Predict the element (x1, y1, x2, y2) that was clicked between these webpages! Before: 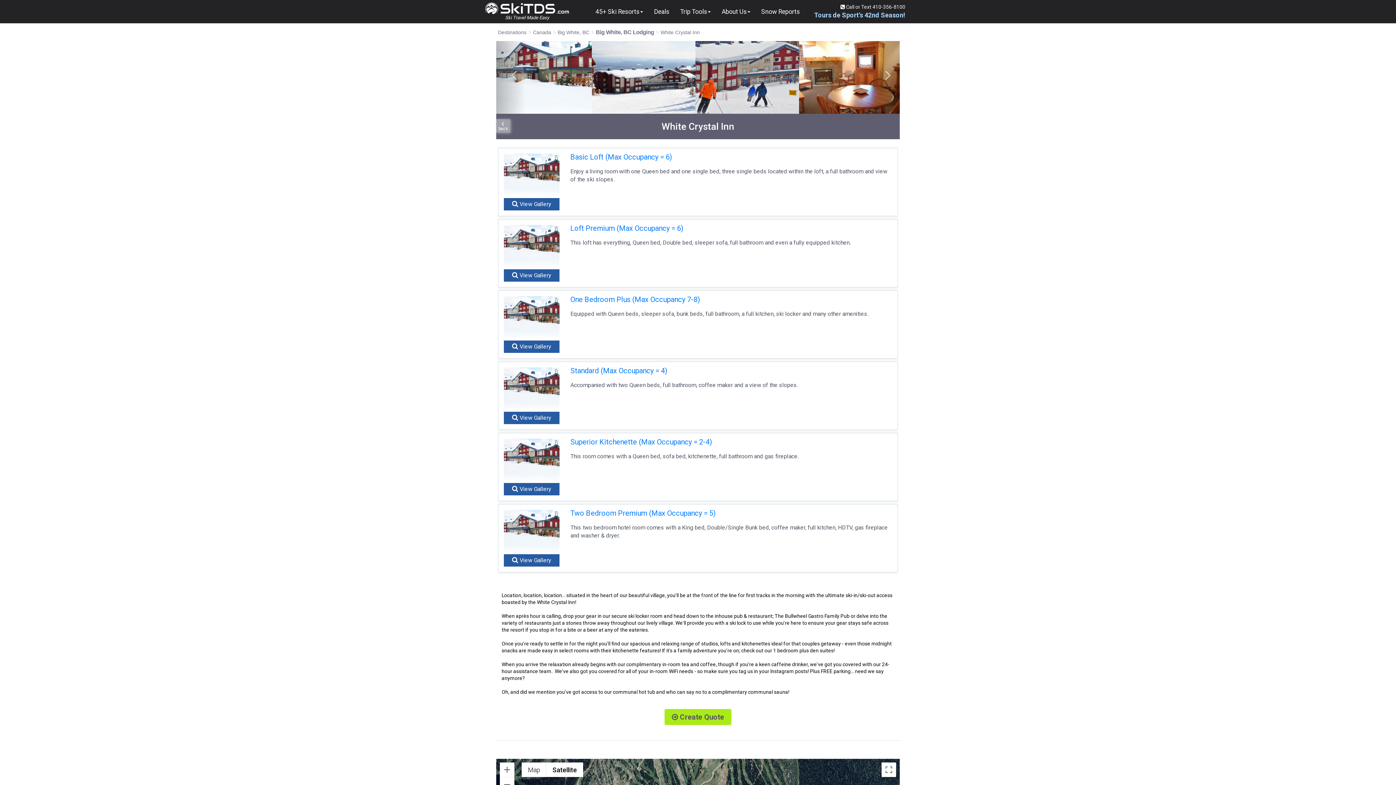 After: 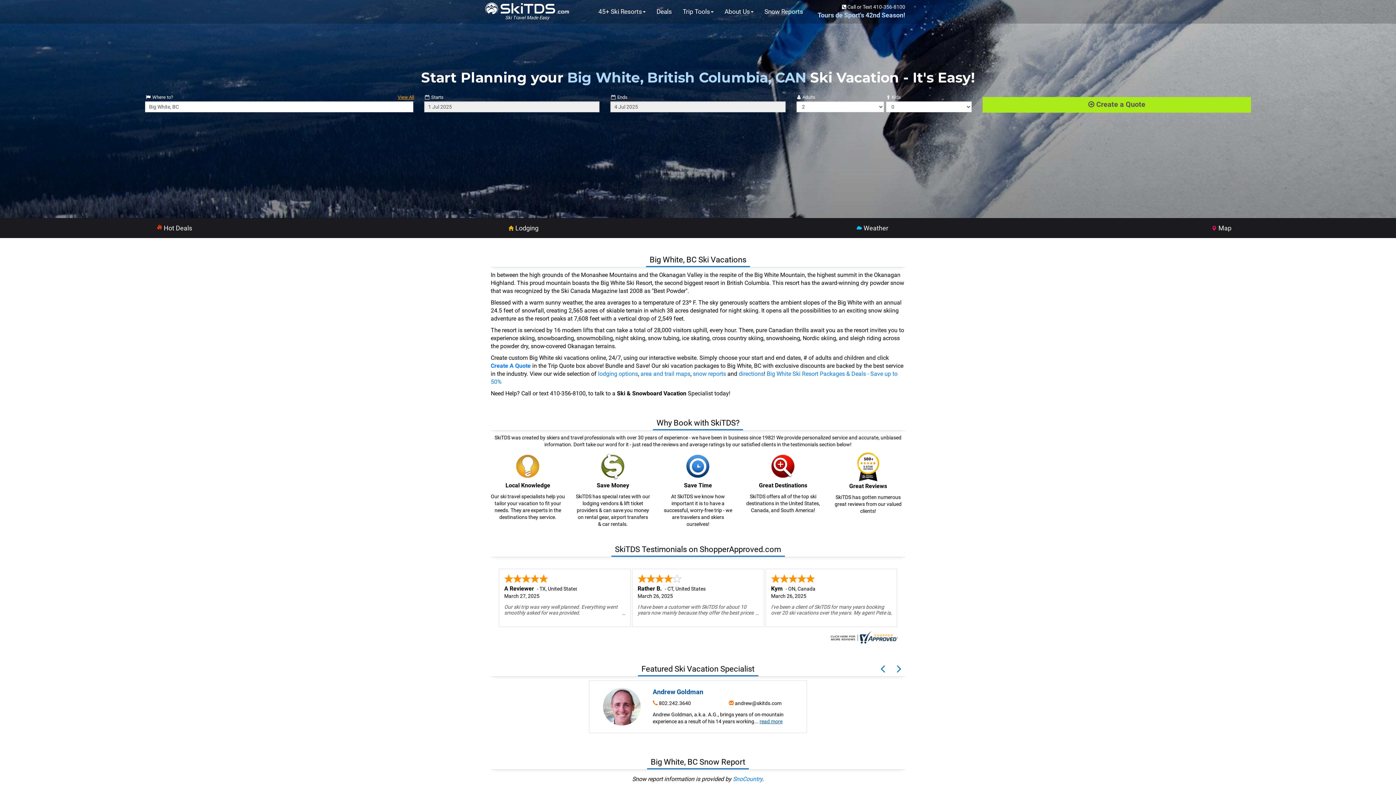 Action: label: Big White, BC bbox: (557, 29, 589, 35)